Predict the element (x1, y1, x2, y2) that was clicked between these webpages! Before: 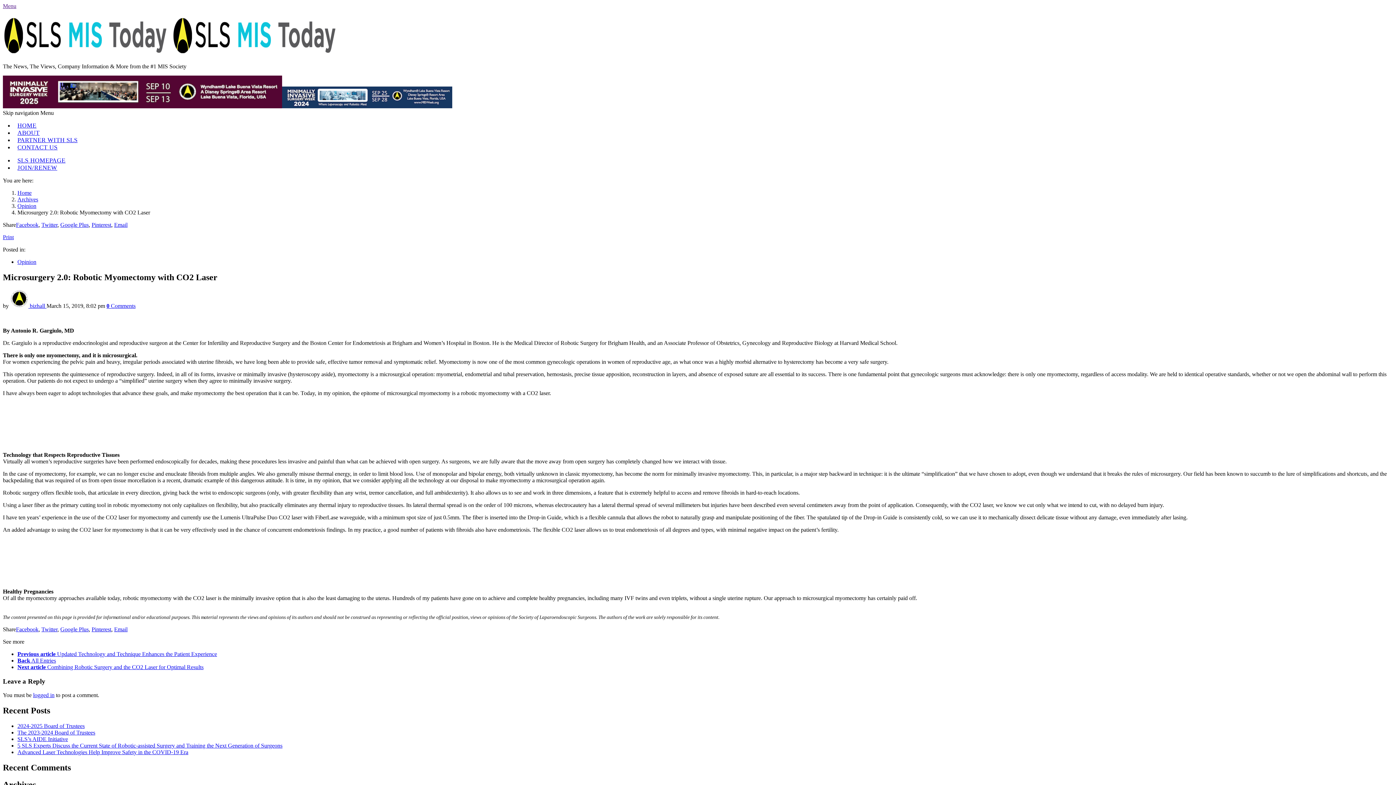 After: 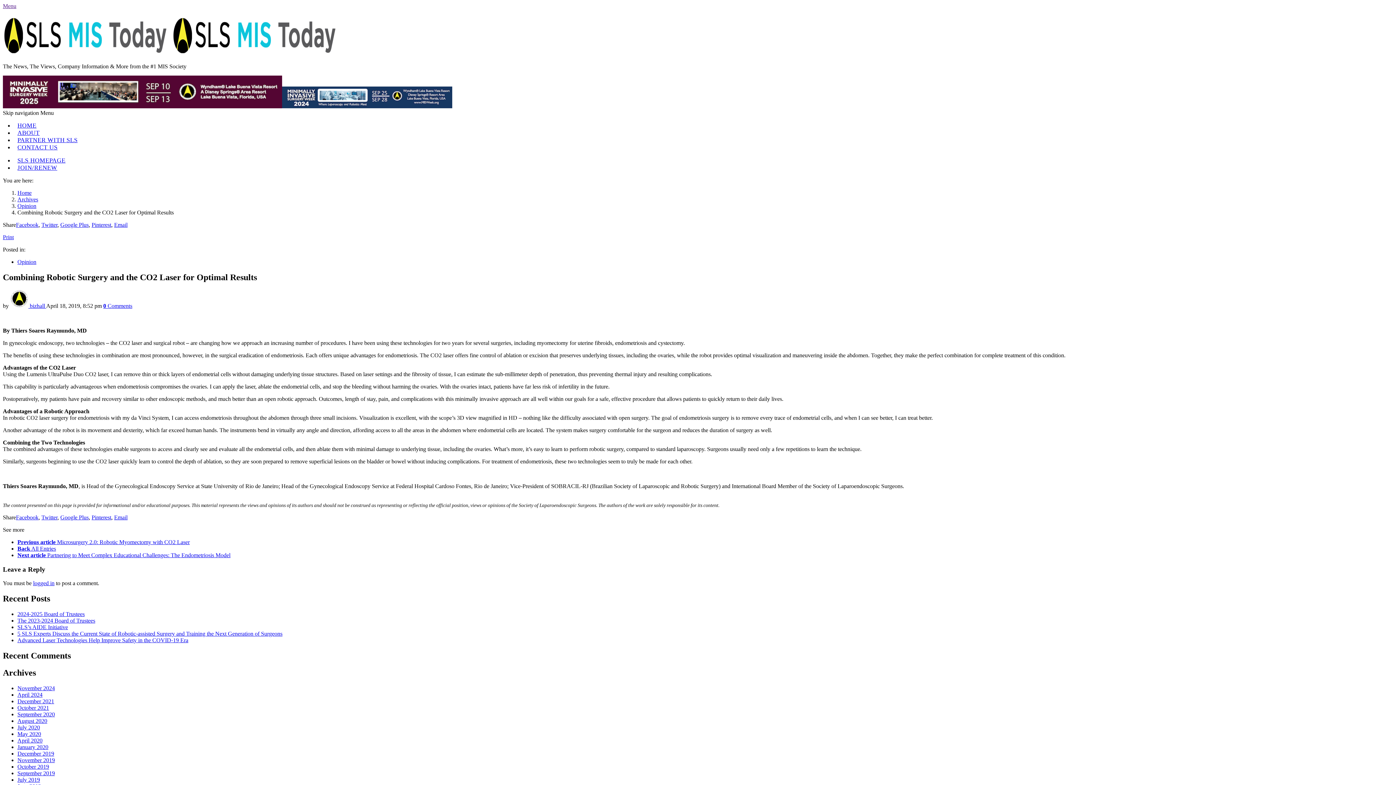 Action: label: Next article Combining Robotic Surgery and the CO2 Laser for Optimal Results bbox: (17, 664, 203, 670)